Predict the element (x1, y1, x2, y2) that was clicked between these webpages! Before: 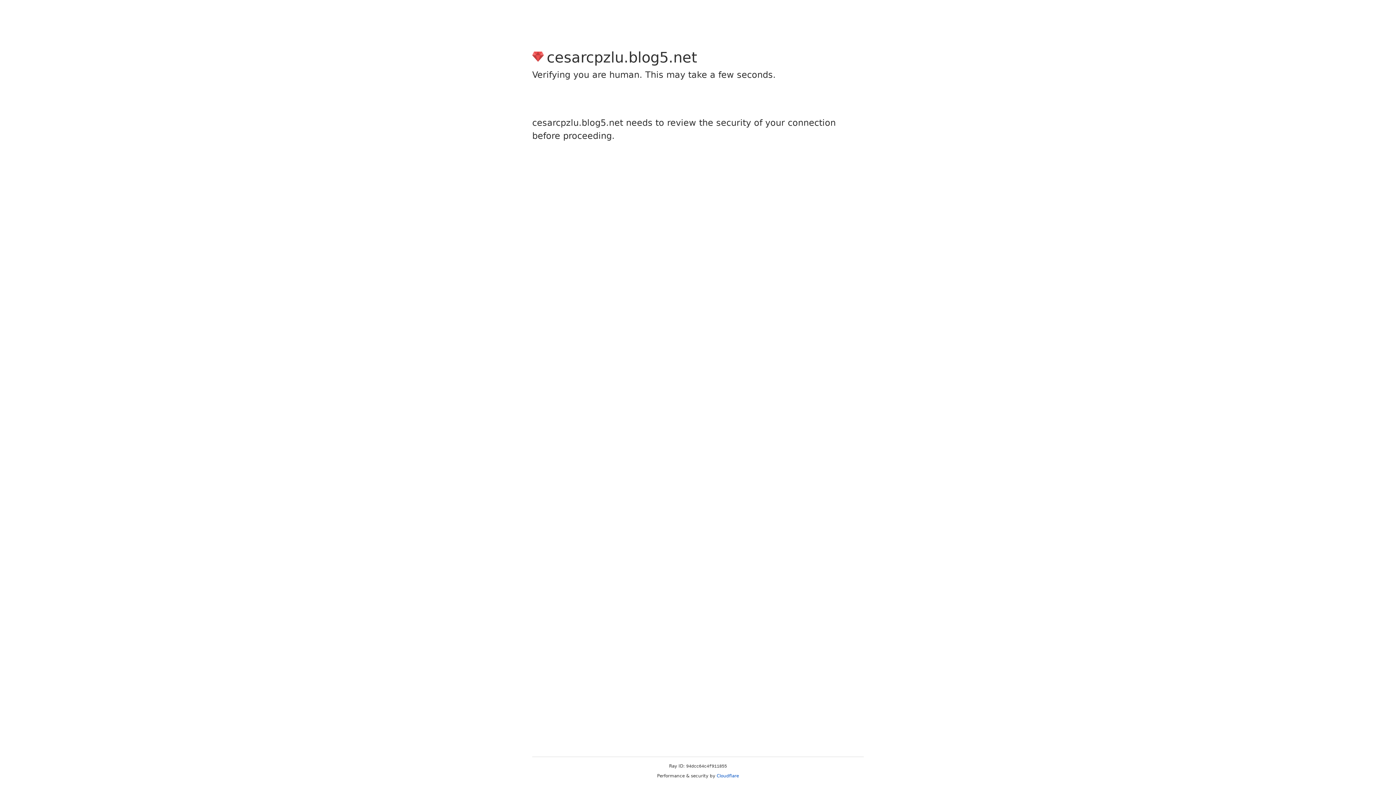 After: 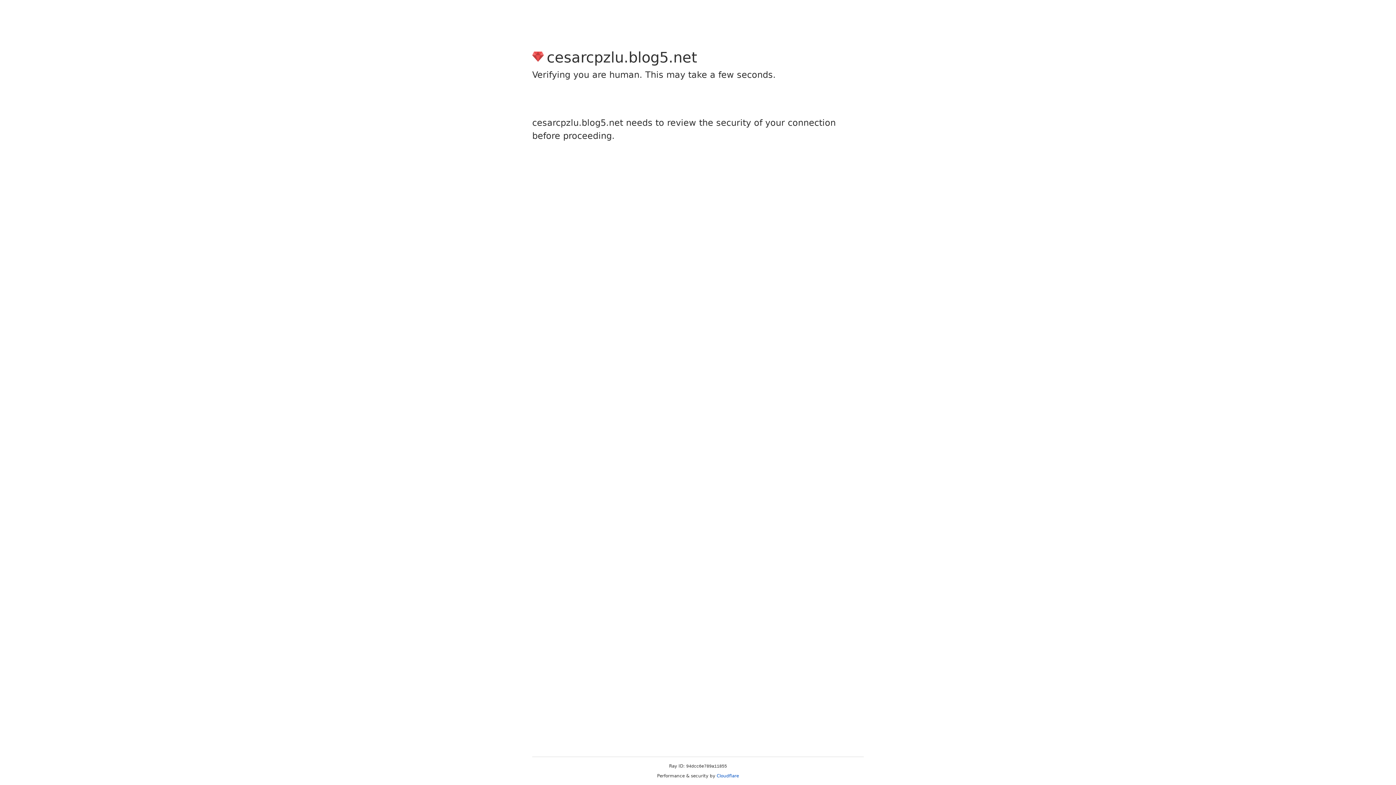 Action: bbox: (716, 773, 739, 778) label: Cloudflare